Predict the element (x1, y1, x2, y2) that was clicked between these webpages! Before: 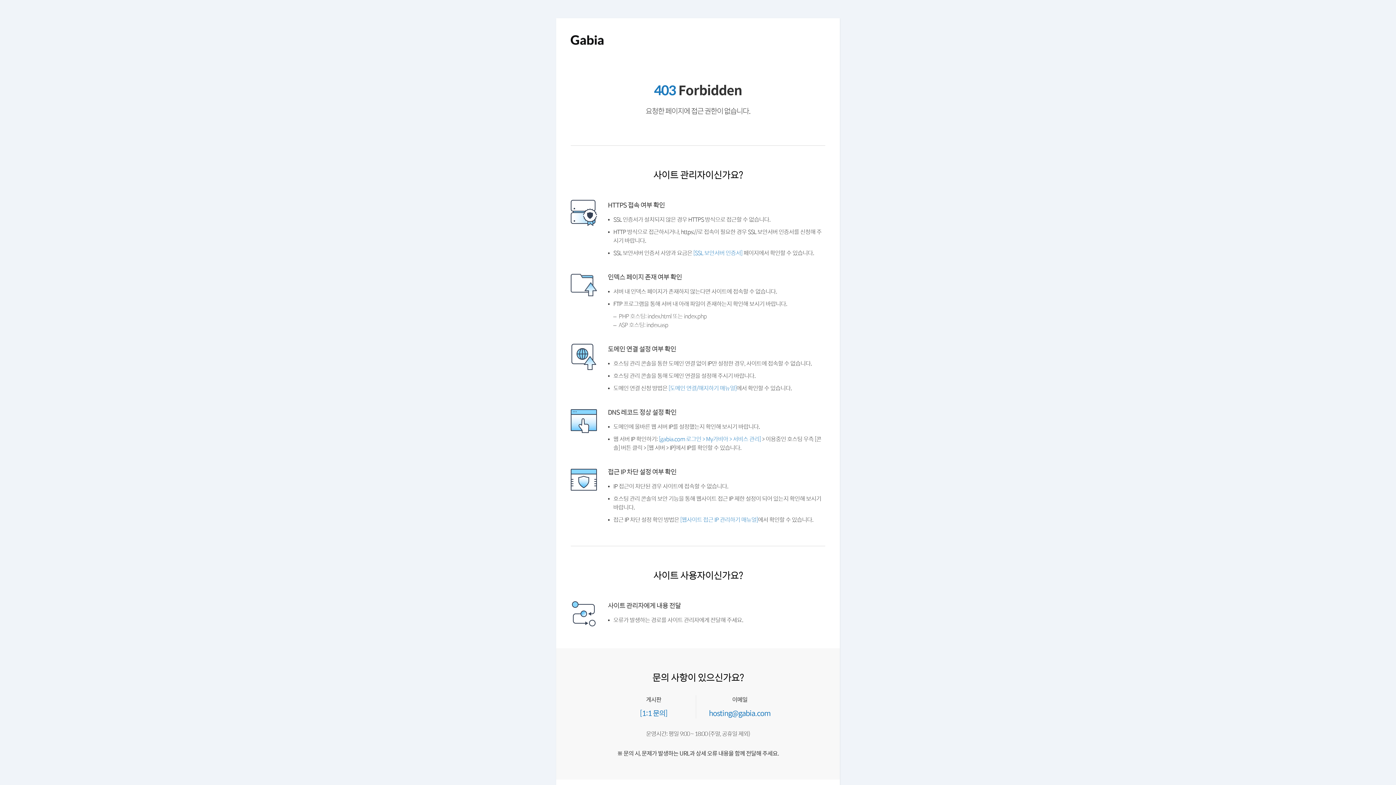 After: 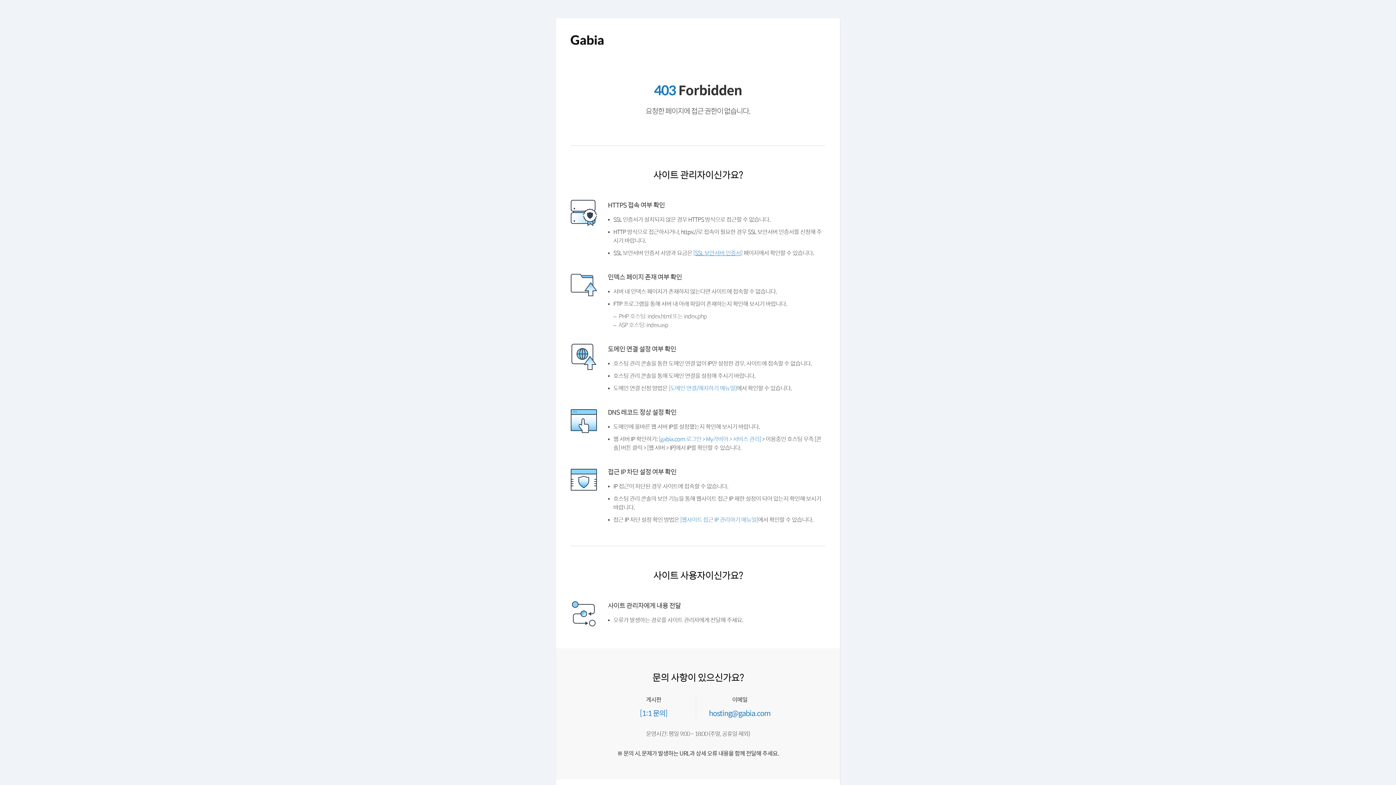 Action: bbox: (699, 250, 752, 256) label: [SSL 보안서버 인증서]